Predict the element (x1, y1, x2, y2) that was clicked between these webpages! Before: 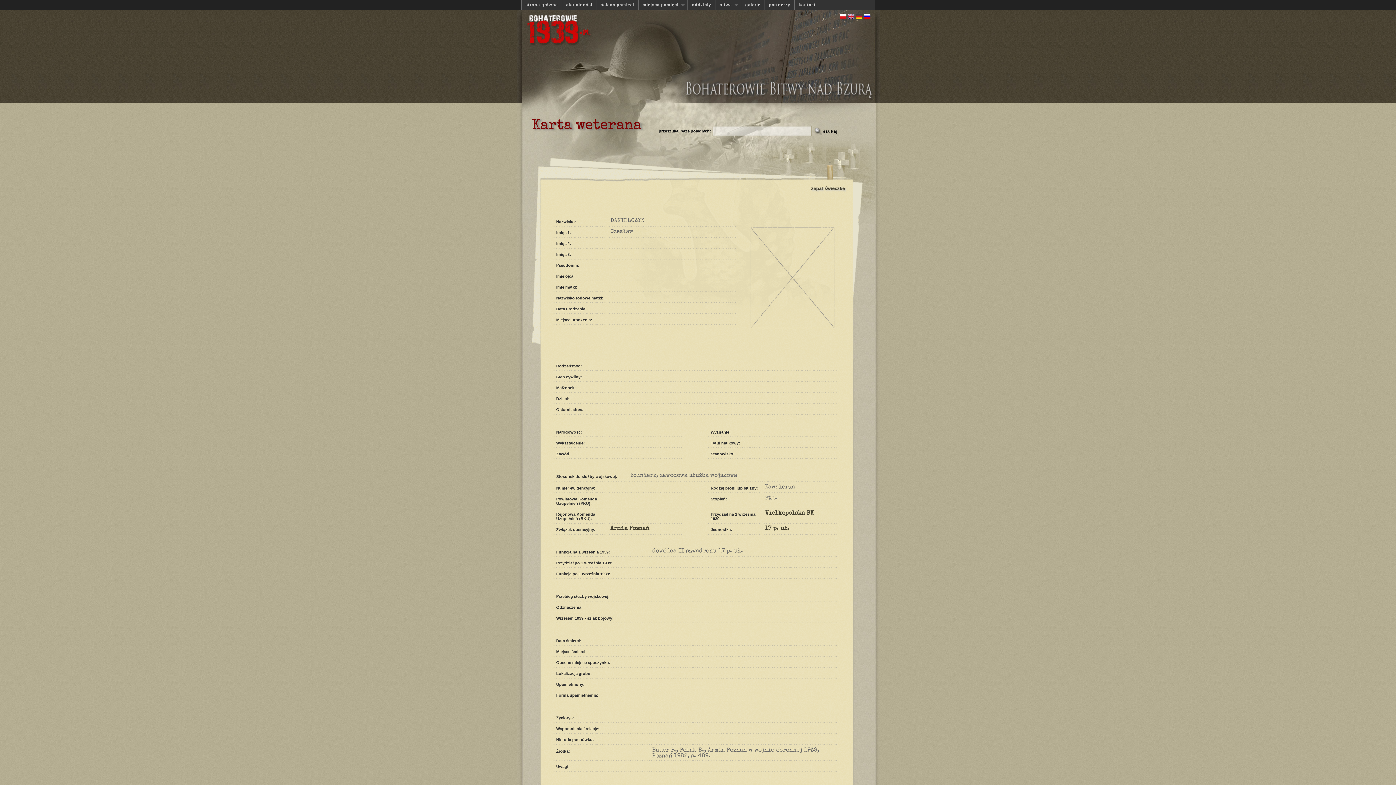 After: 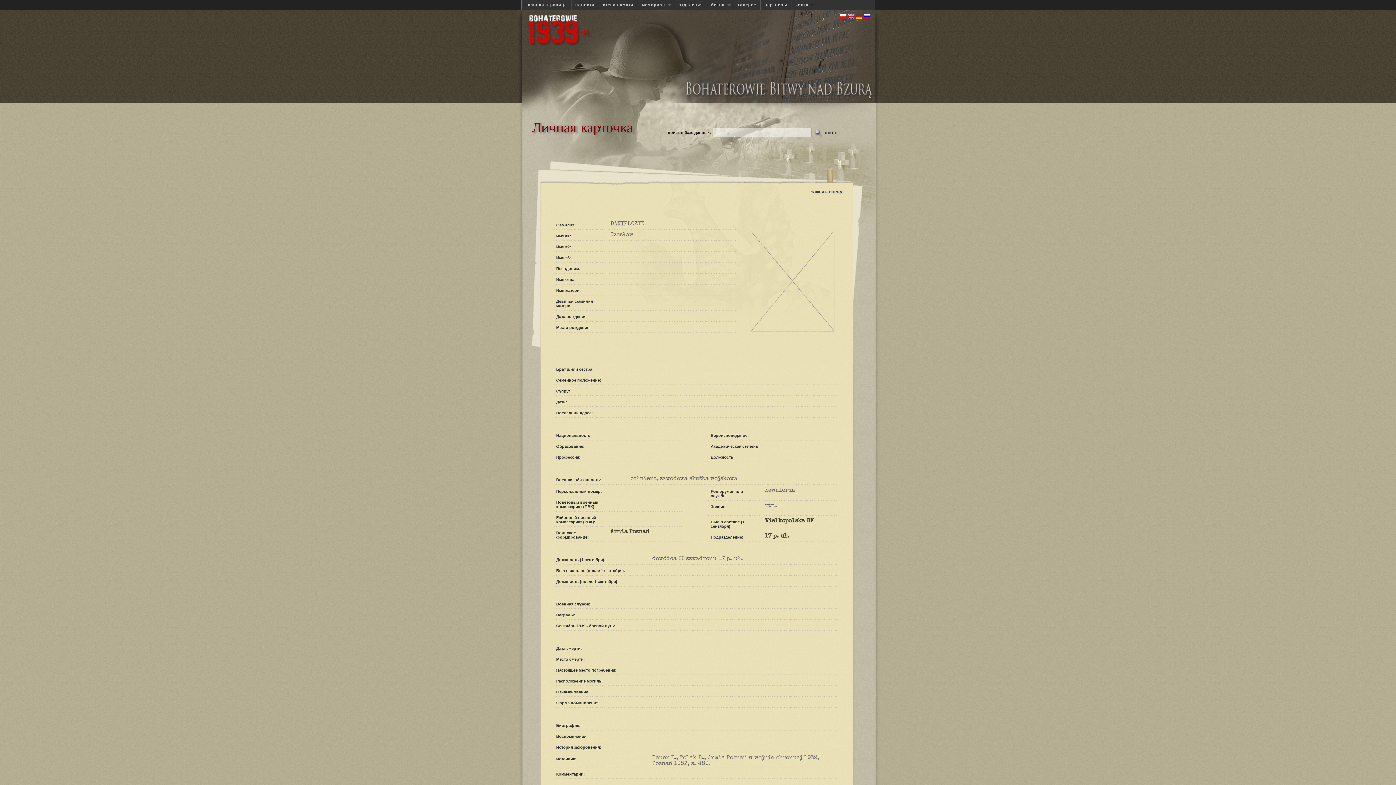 Action: bbox: (864, 15, 870, 20)